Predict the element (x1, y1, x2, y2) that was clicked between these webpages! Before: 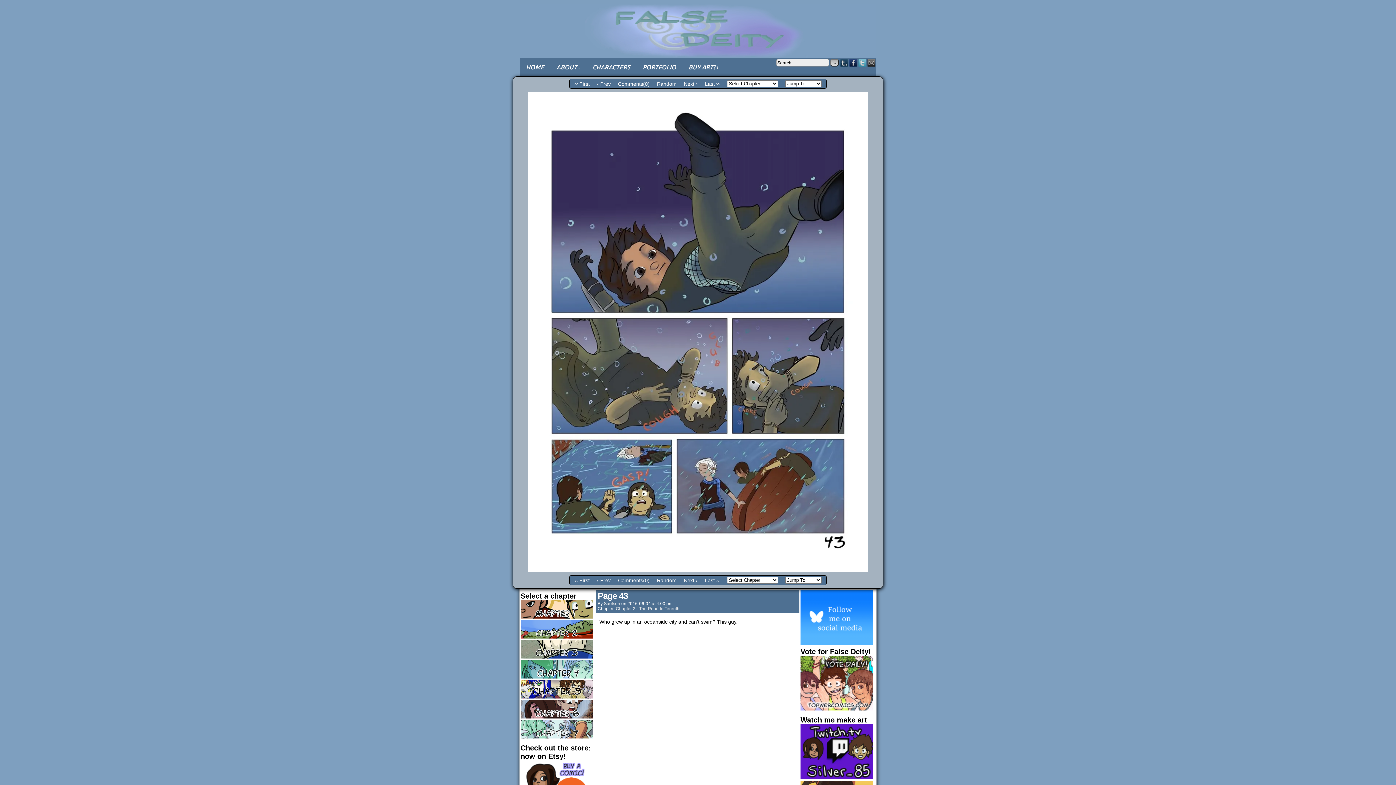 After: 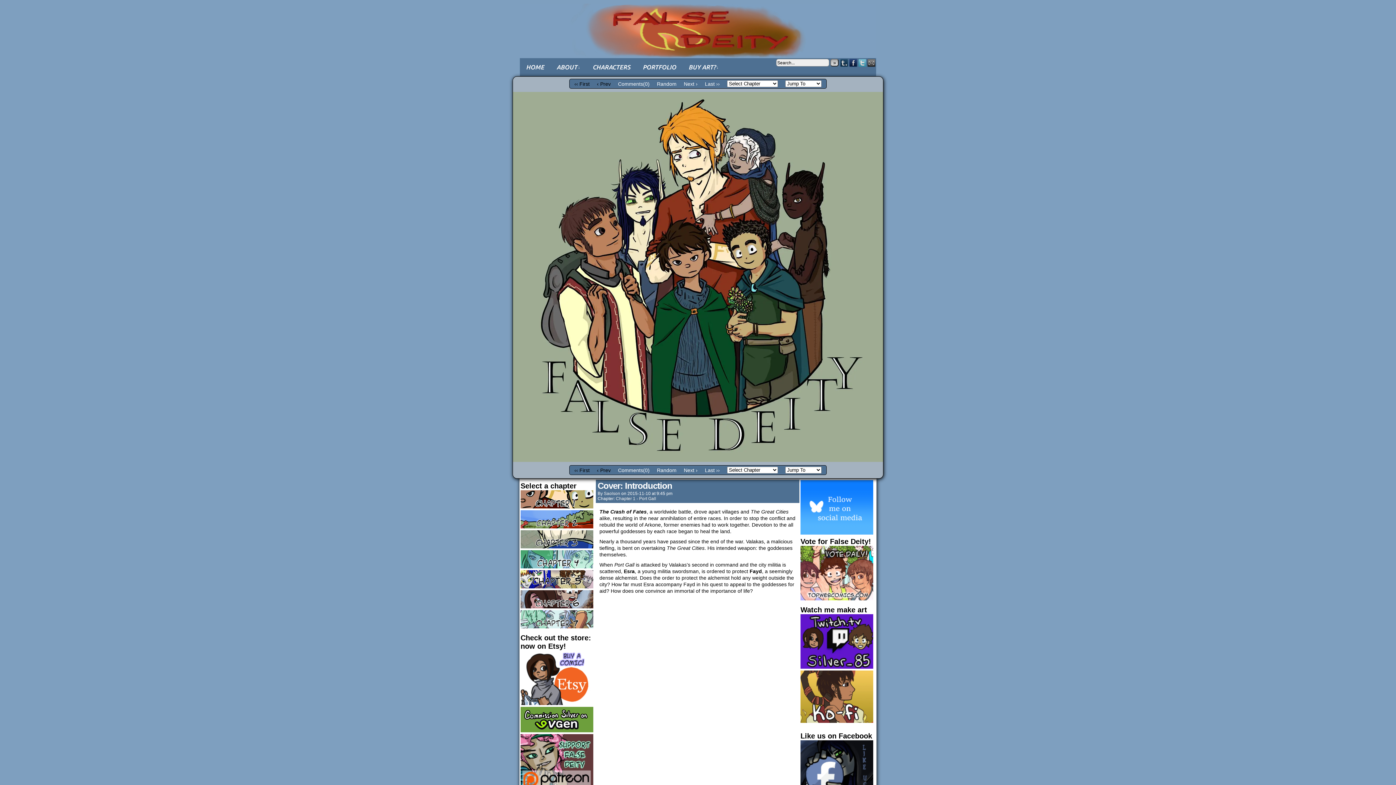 Action: label: ‹‹ First bbox: (574, 577, 589, 583)